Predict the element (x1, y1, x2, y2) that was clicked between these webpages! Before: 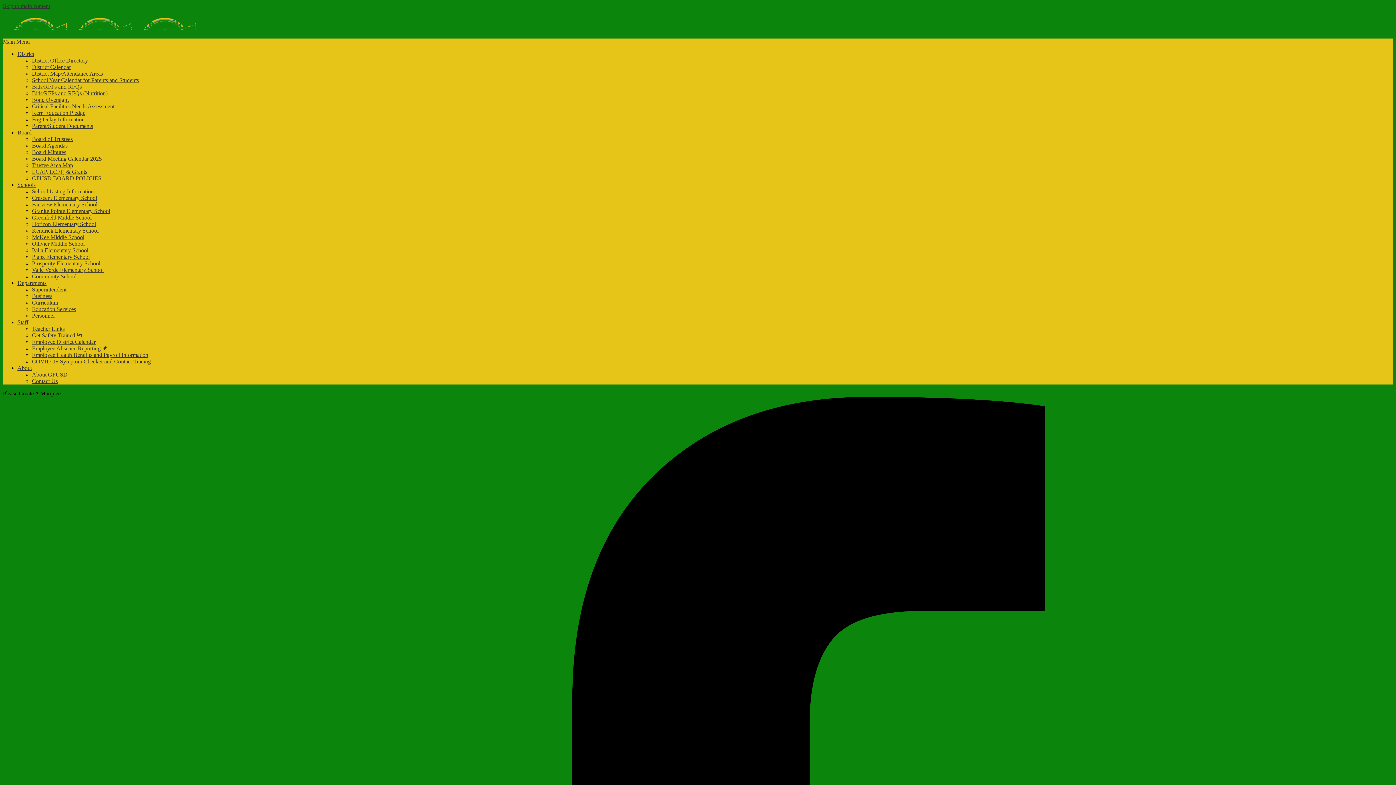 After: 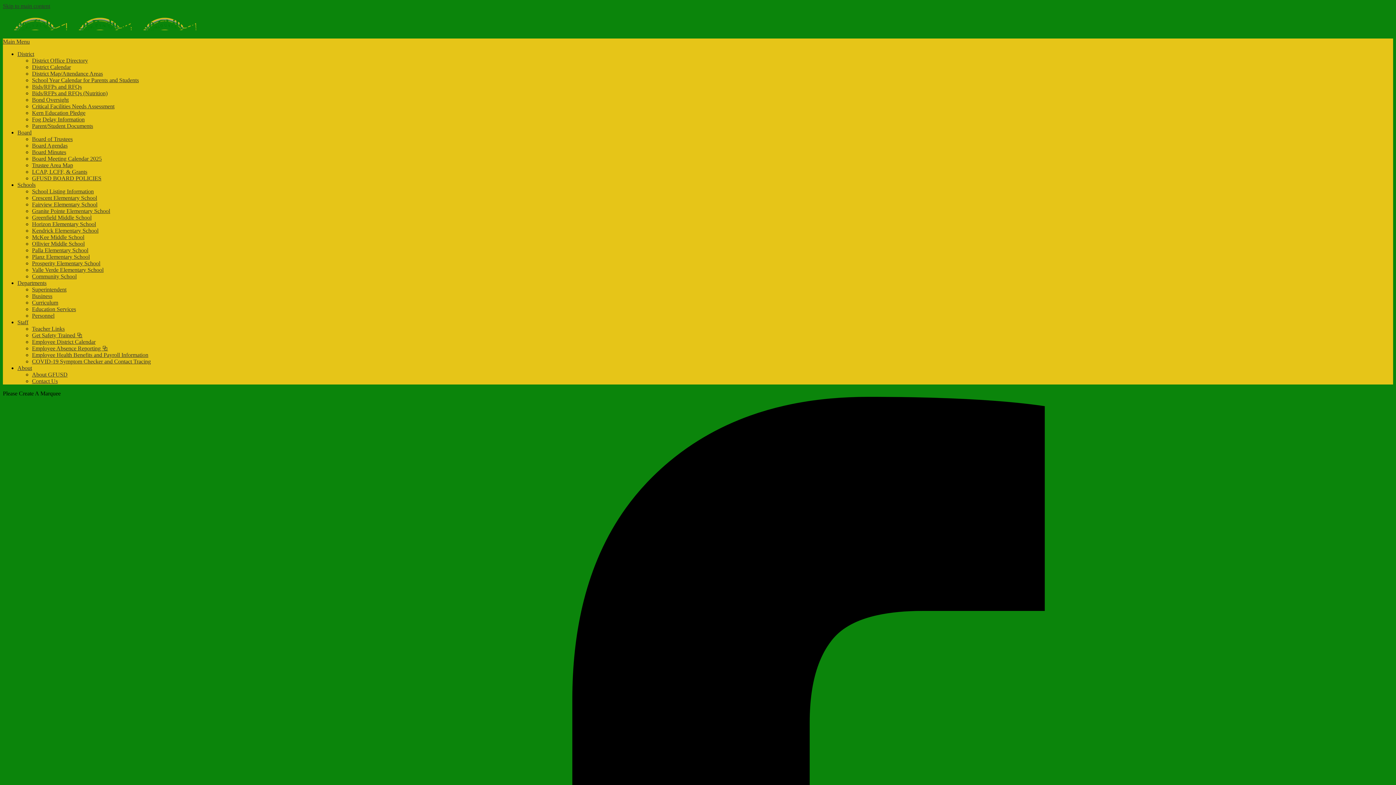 Action: label: Community School bbox: (32, 273, 76, 279)